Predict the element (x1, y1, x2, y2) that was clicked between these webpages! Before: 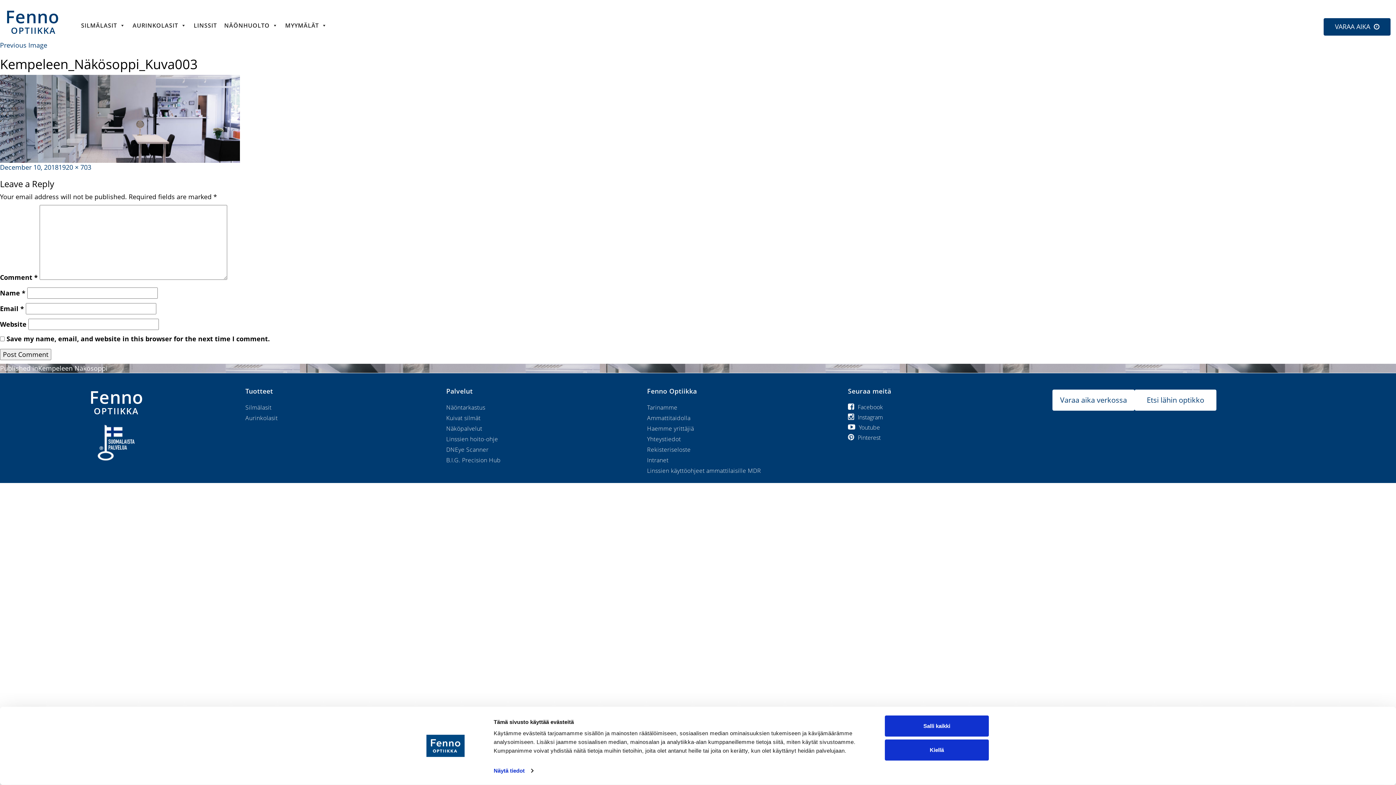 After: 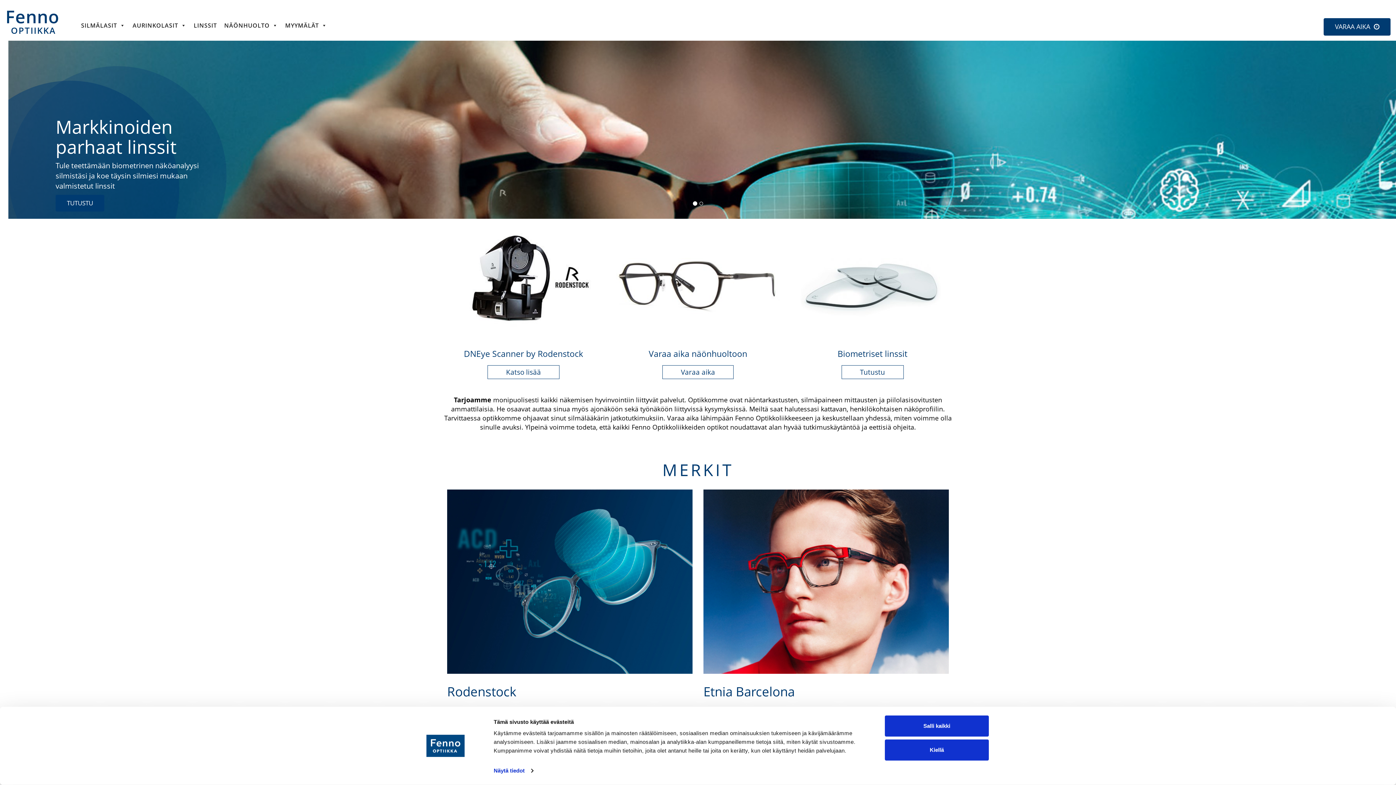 Action: bbox: (0, 7, 59, 34) label: Fenno
OPTIIKKA